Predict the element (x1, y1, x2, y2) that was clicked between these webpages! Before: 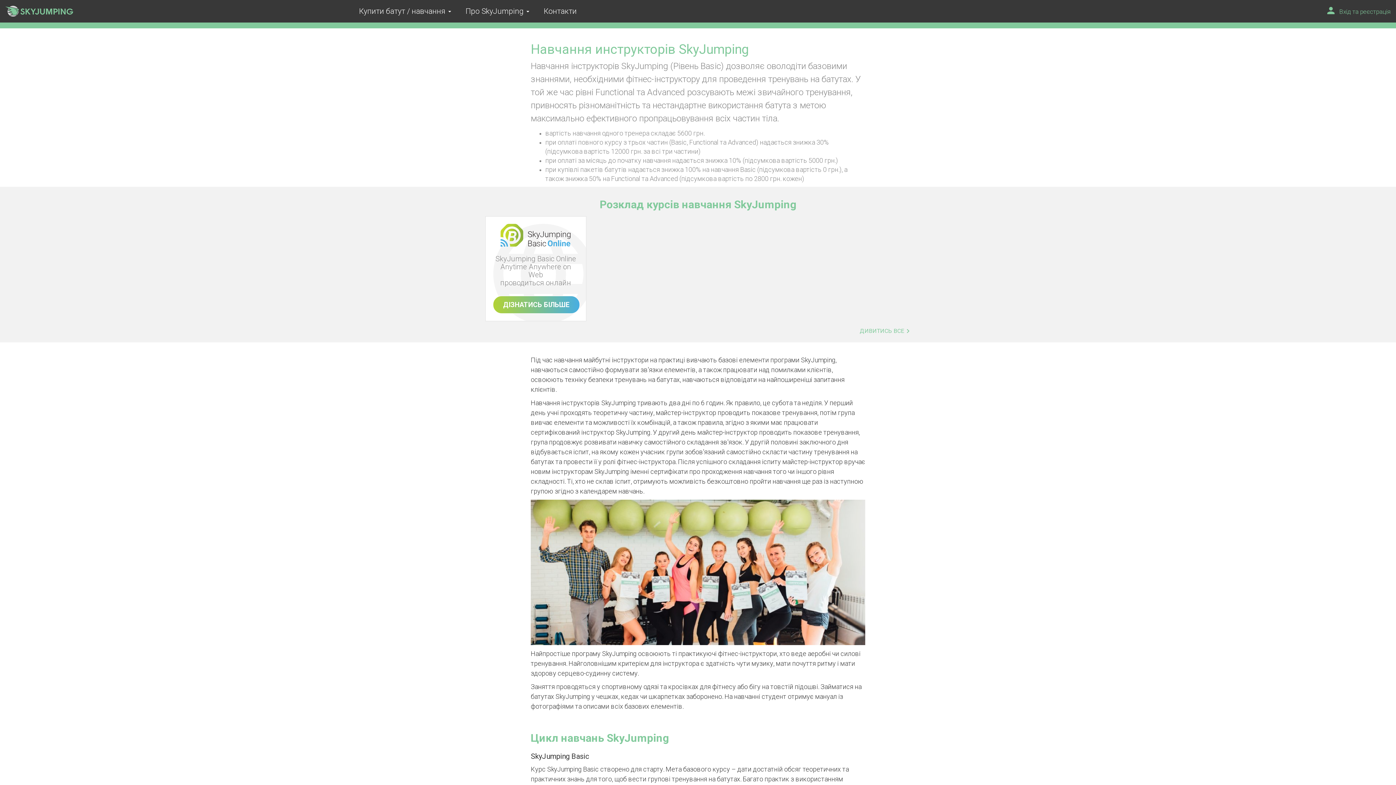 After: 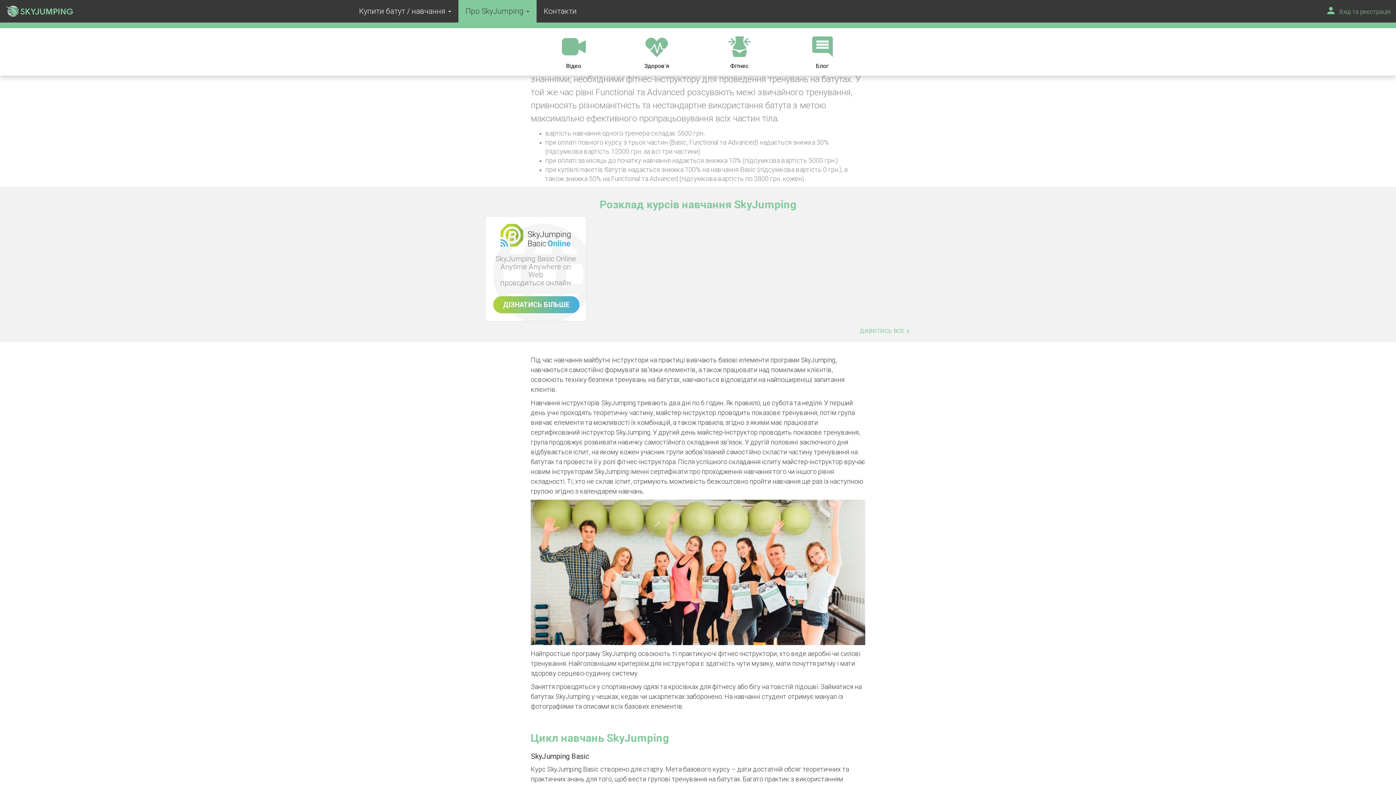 Action: bbox: (458, 0, 536, 22) label: Про SkyJumping 